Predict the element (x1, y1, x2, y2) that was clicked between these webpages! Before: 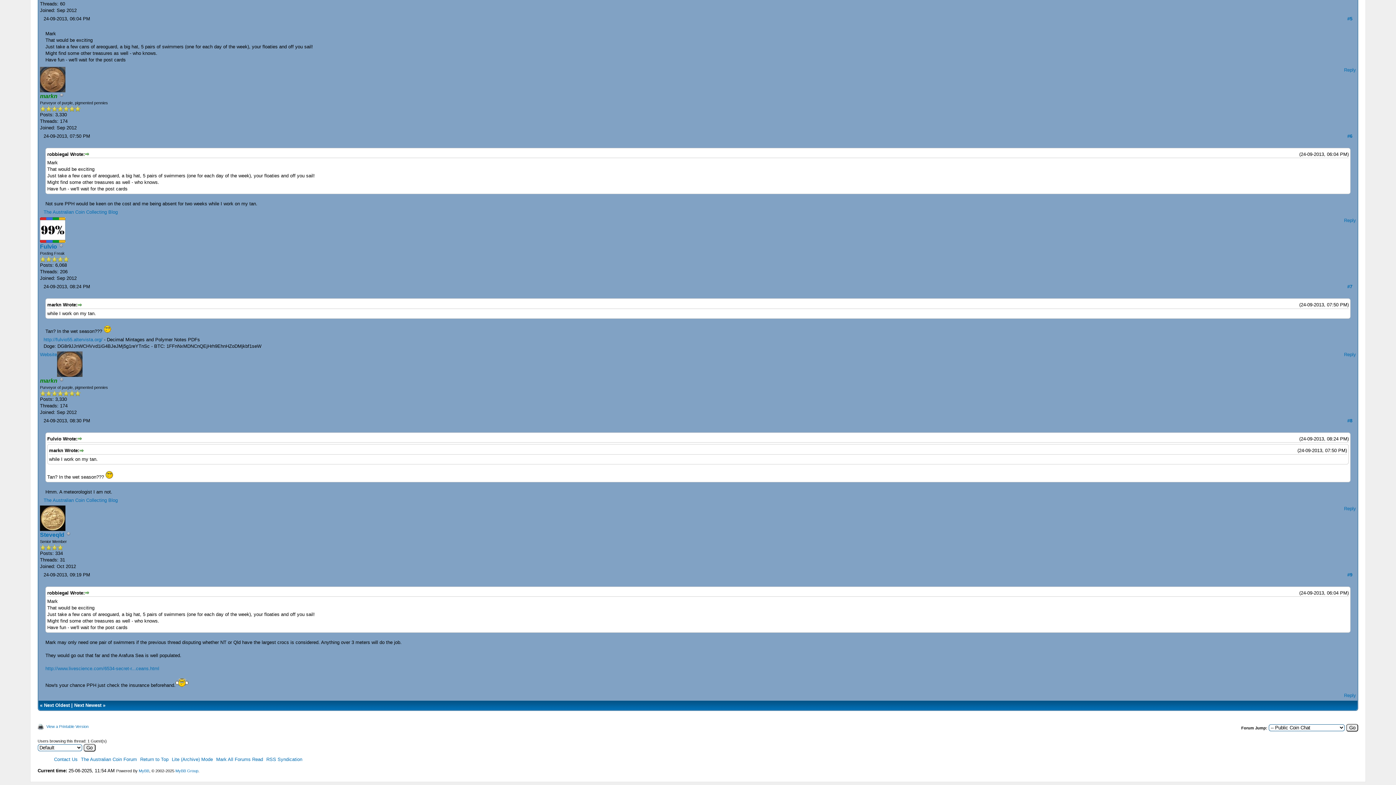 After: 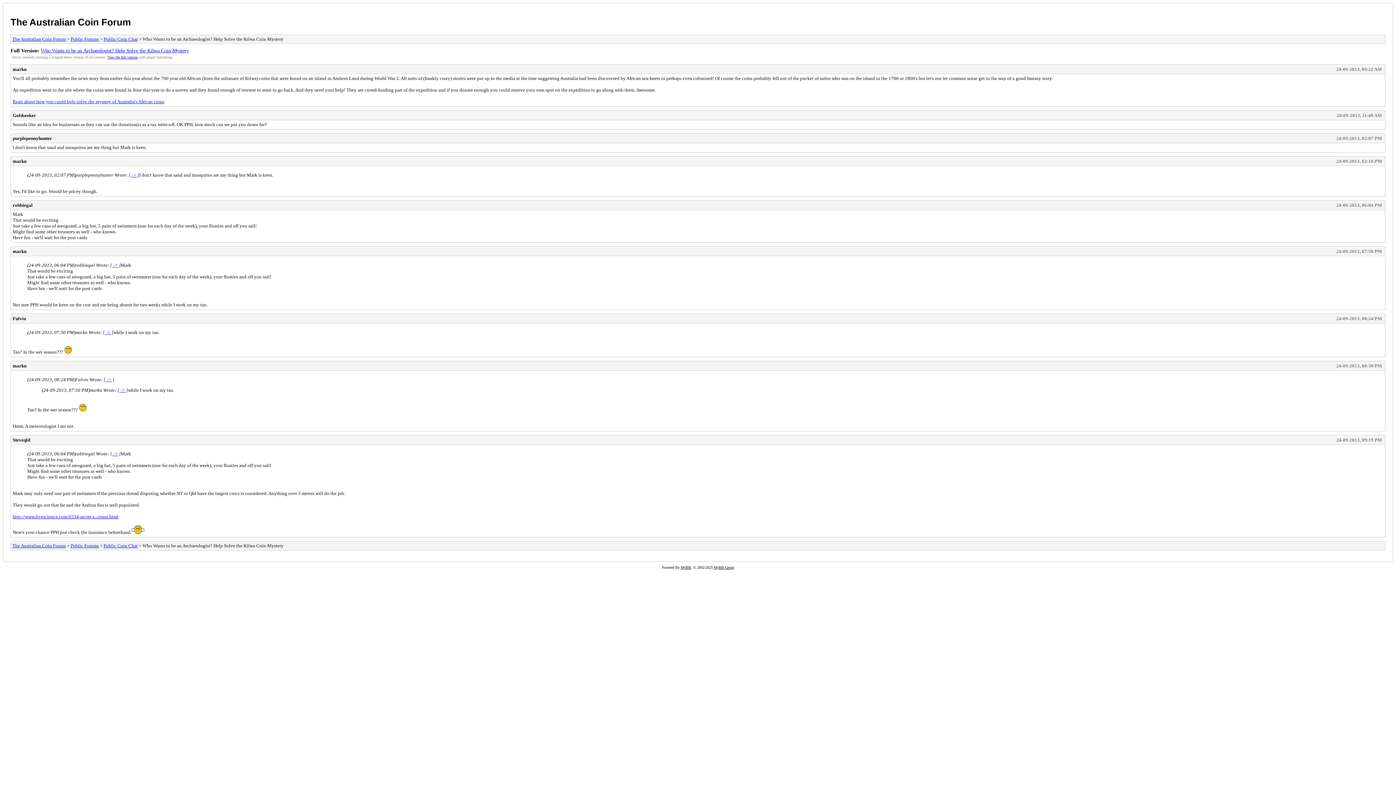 Action: bbox: (171, 757, 212, 762) label: Lite (Archive) Mode